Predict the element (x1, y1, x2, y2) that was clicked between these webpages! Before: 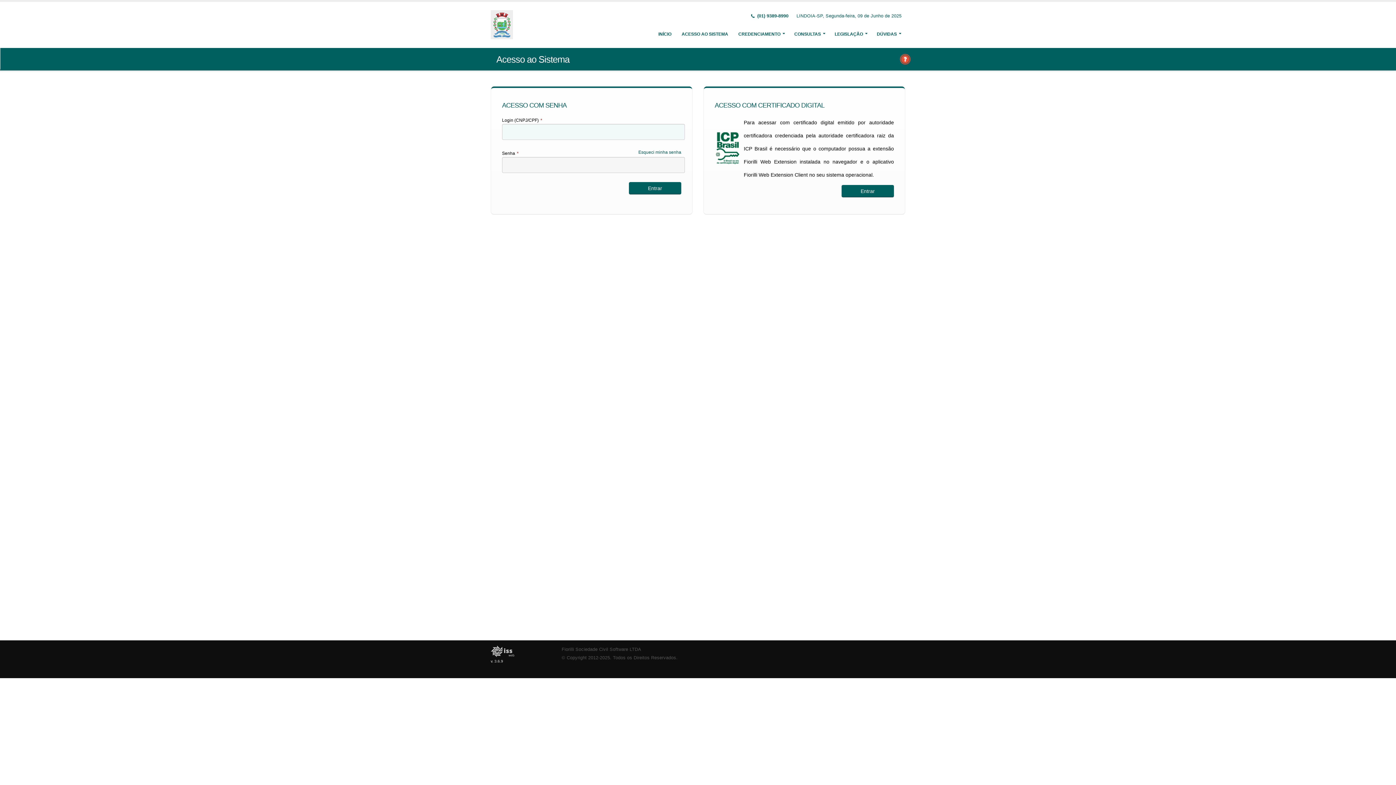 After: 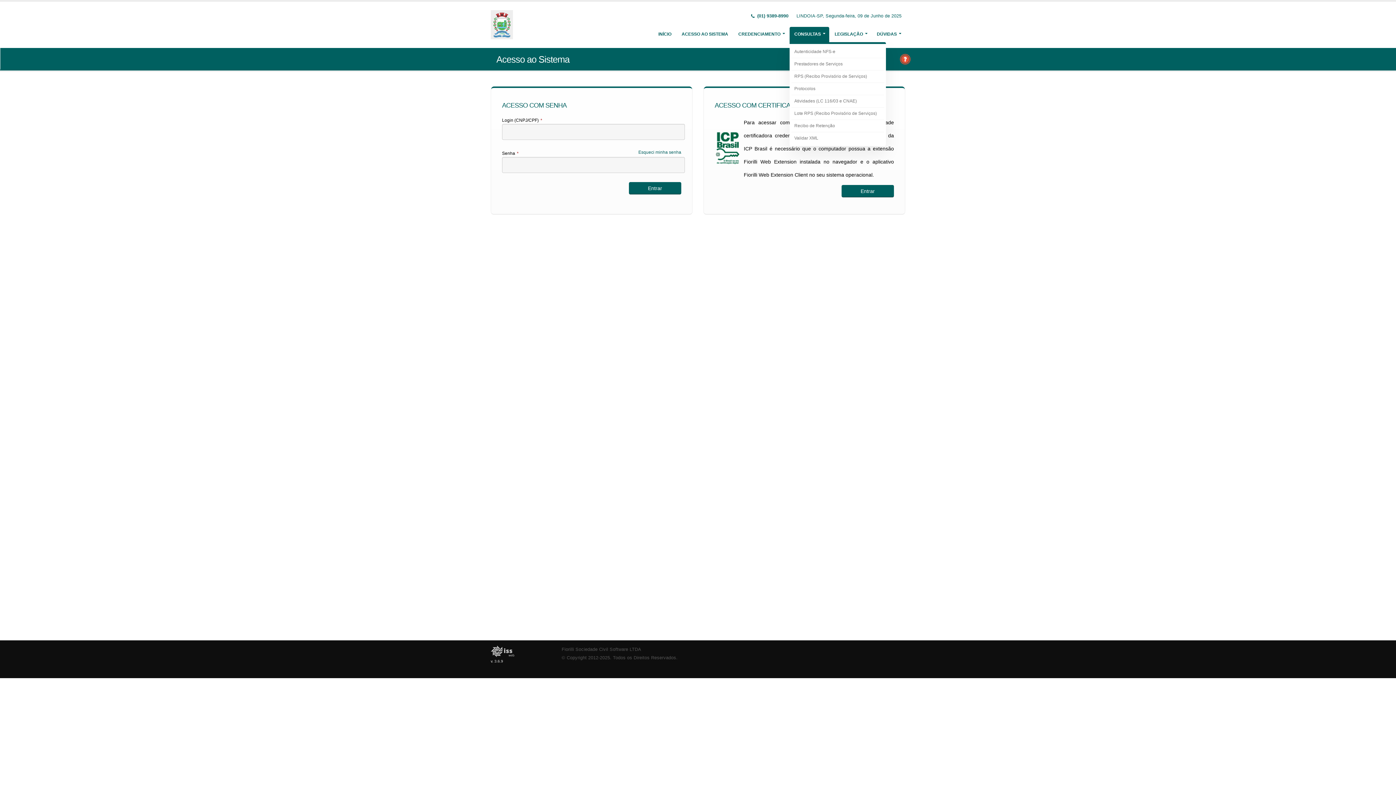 Action: bbox: (789, 26, 829, 41) label: CONSULTAS